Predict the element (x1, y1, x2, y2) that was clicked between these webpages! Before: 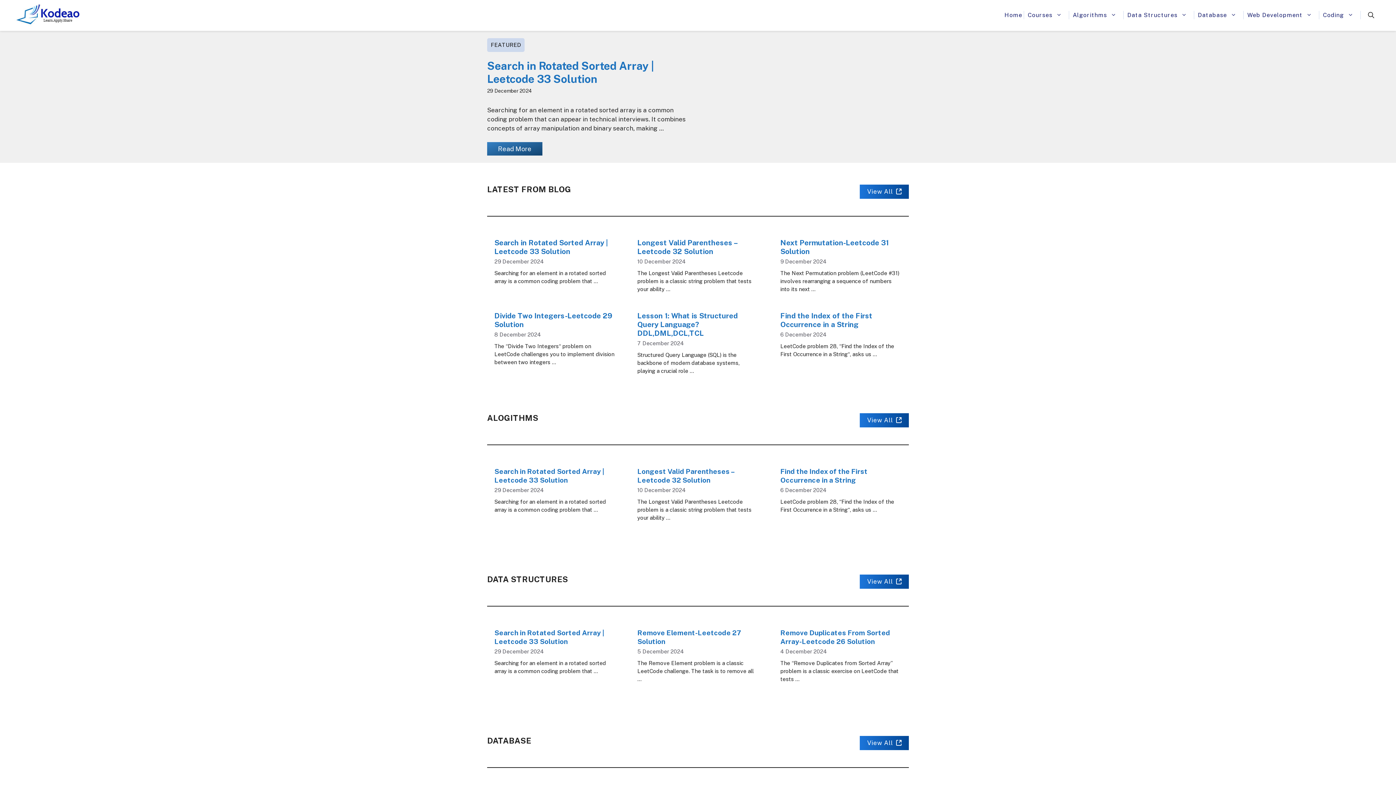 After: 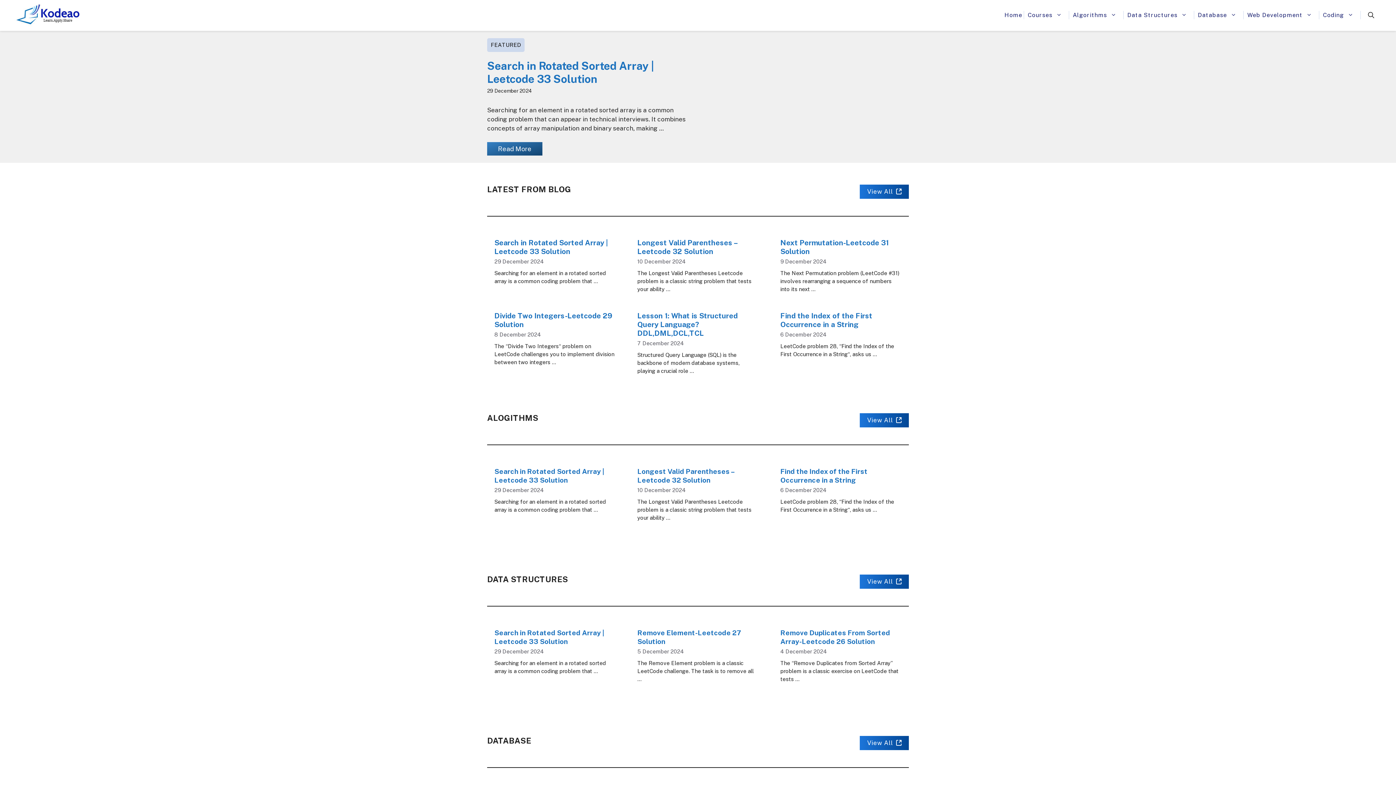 Action: bbox: (14, 11, 98, 18)